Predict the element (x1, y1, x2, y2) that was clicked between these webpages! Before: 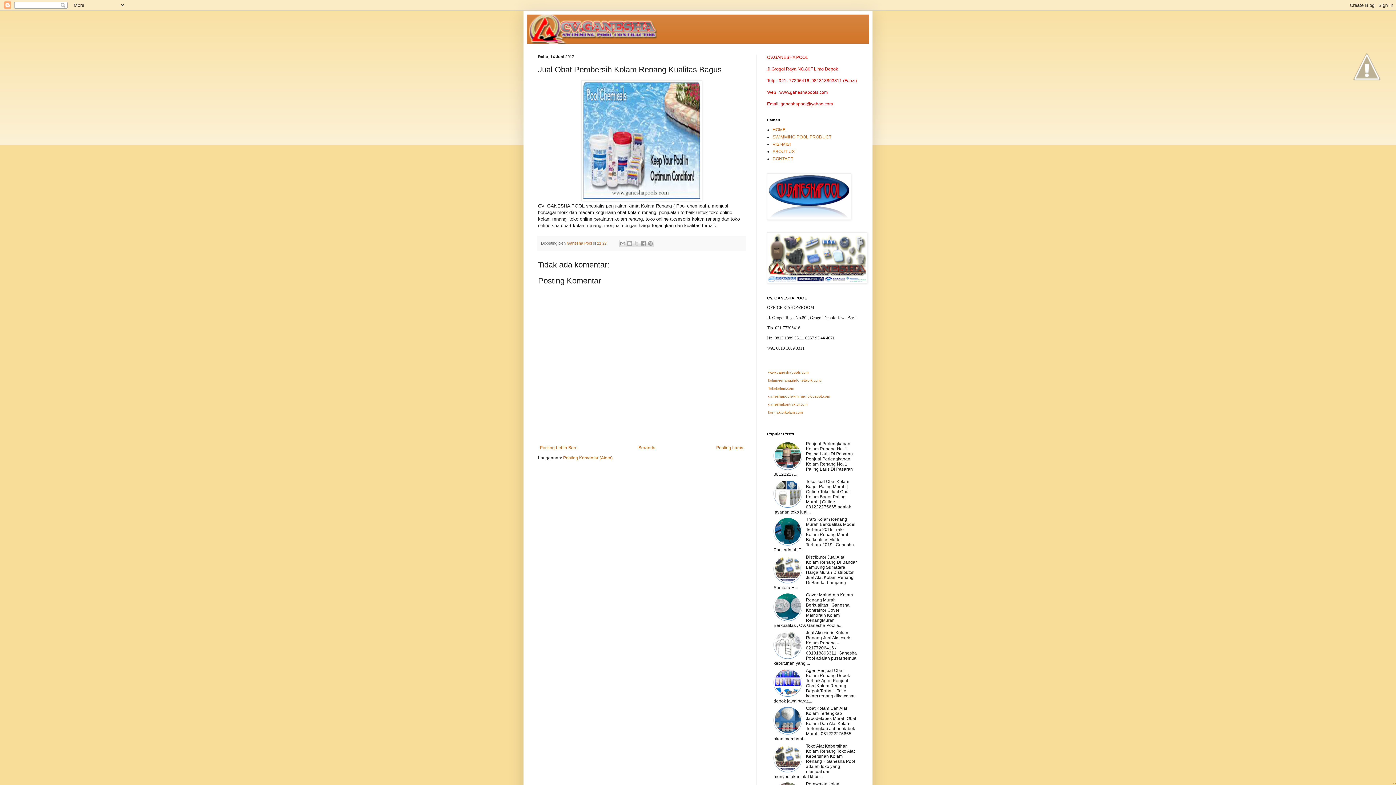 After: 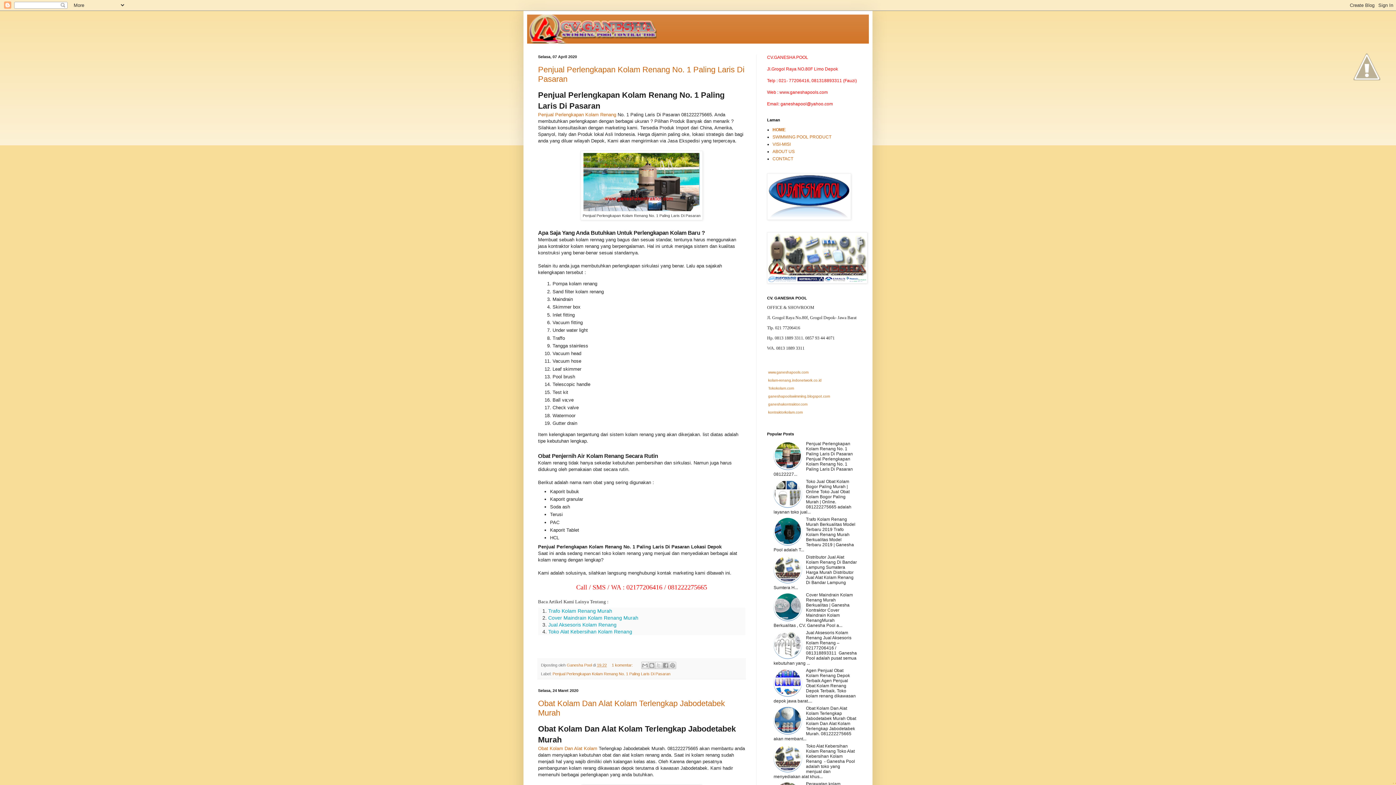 Action: bbox: (636, 443, 657, 452) label: Beranda